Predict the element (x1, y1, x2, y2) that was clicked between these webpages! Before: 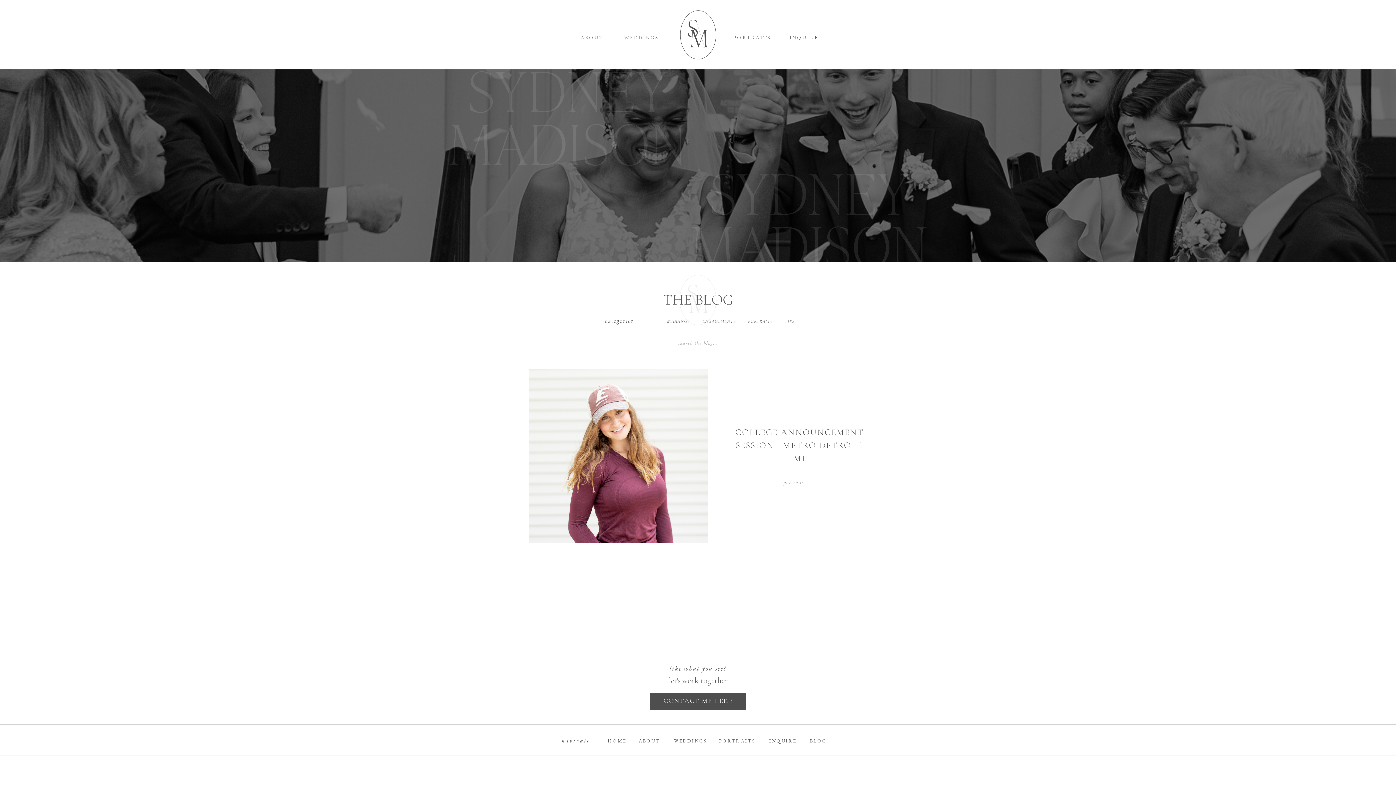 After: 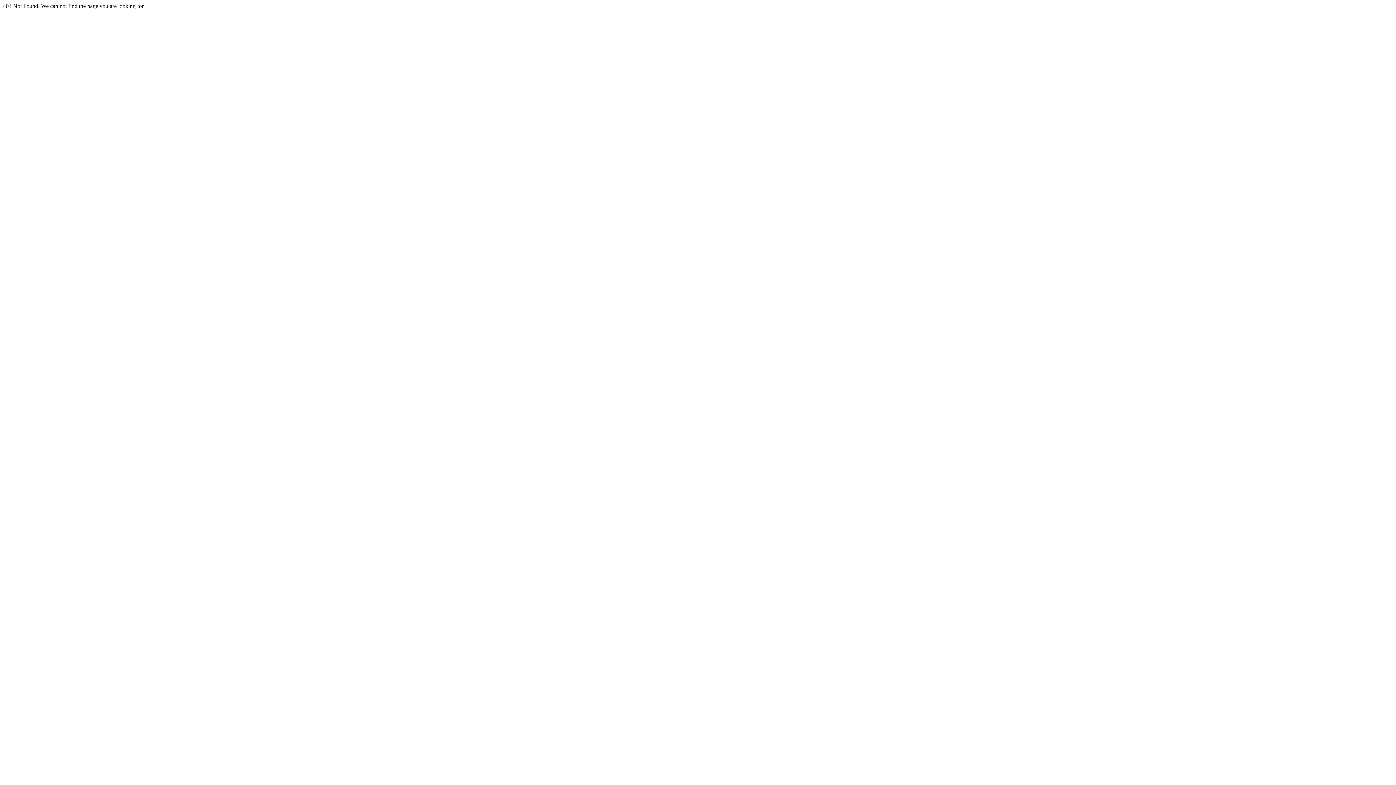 Action: label: THE BLOG bbox: (653, 291, 742, 308)